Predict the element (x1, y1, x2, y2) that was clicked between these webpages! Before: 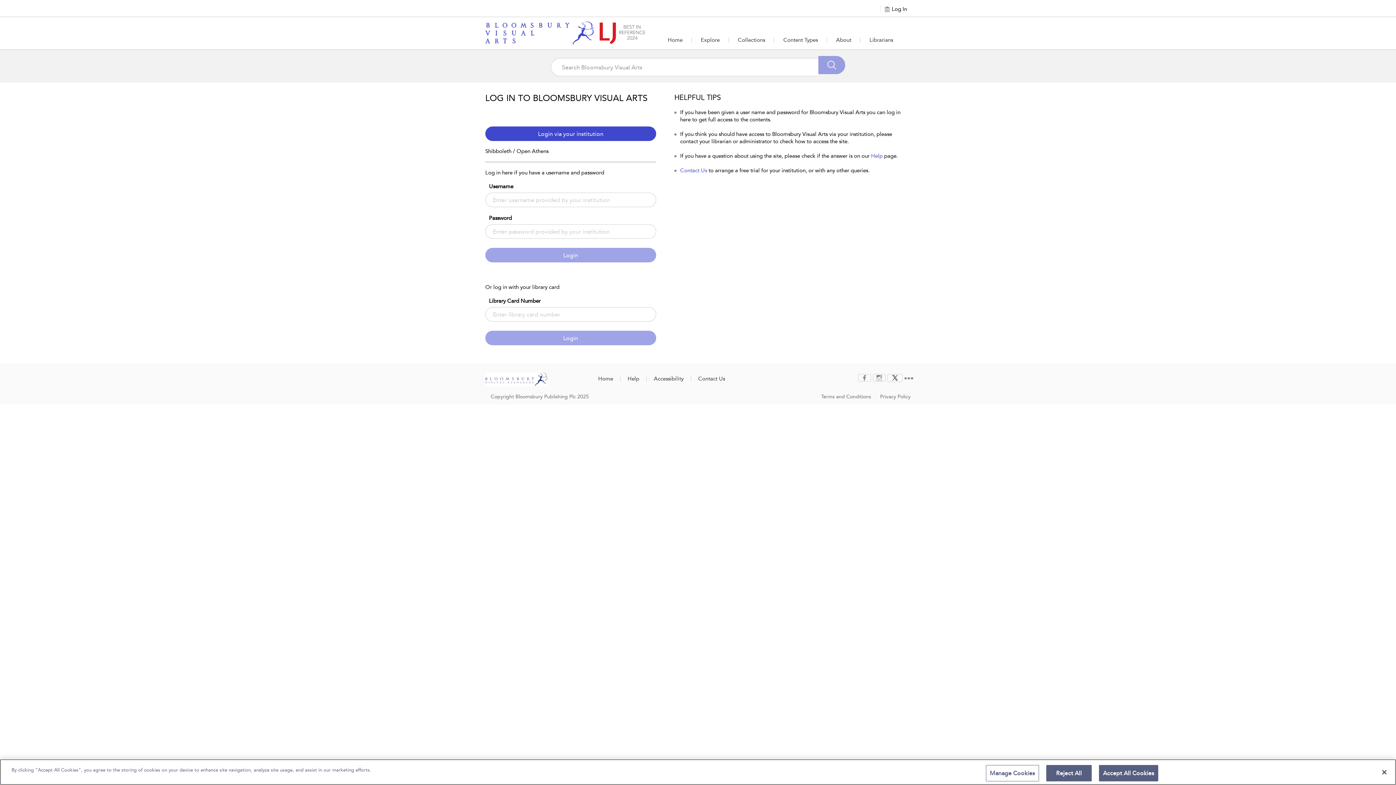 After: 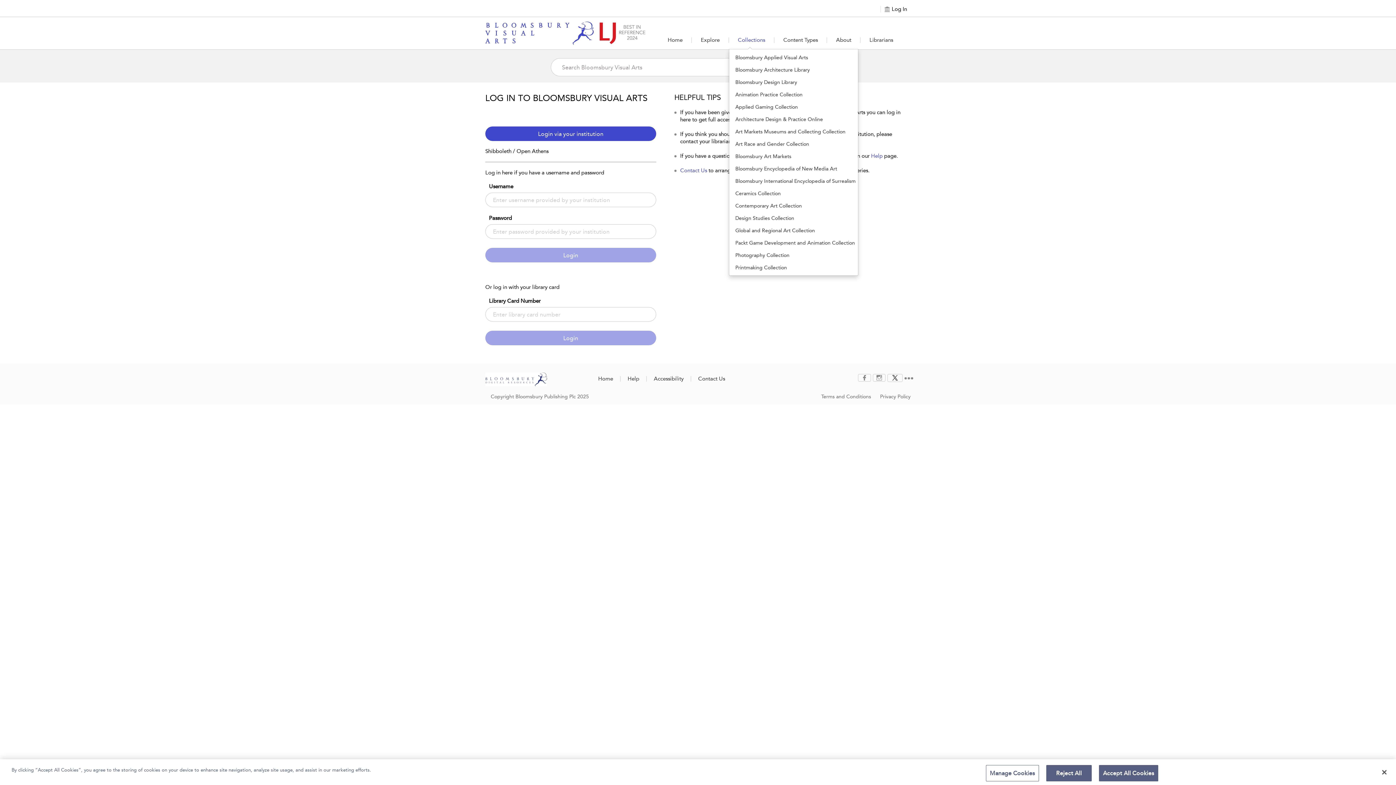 Action: label: Collections bbox: (729, 31, 774, 48)